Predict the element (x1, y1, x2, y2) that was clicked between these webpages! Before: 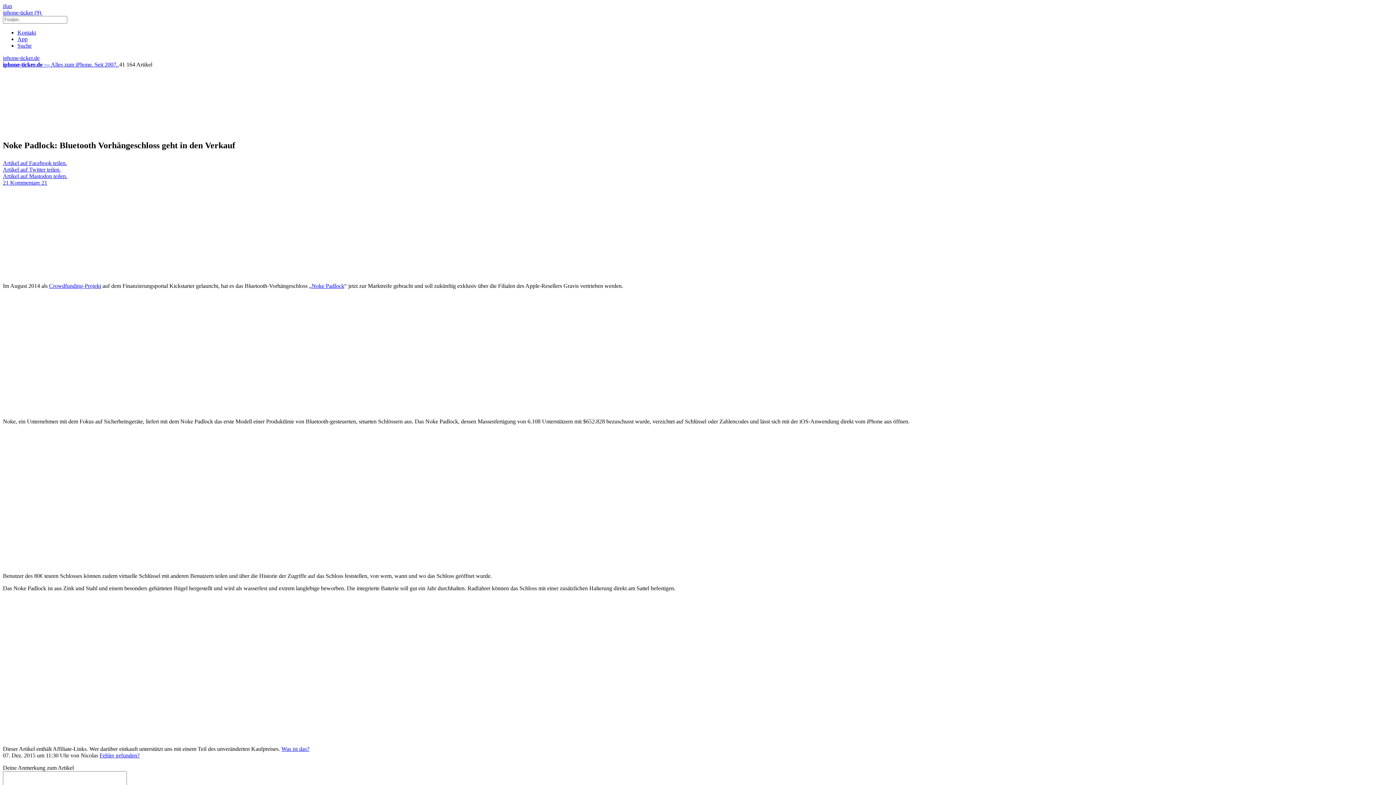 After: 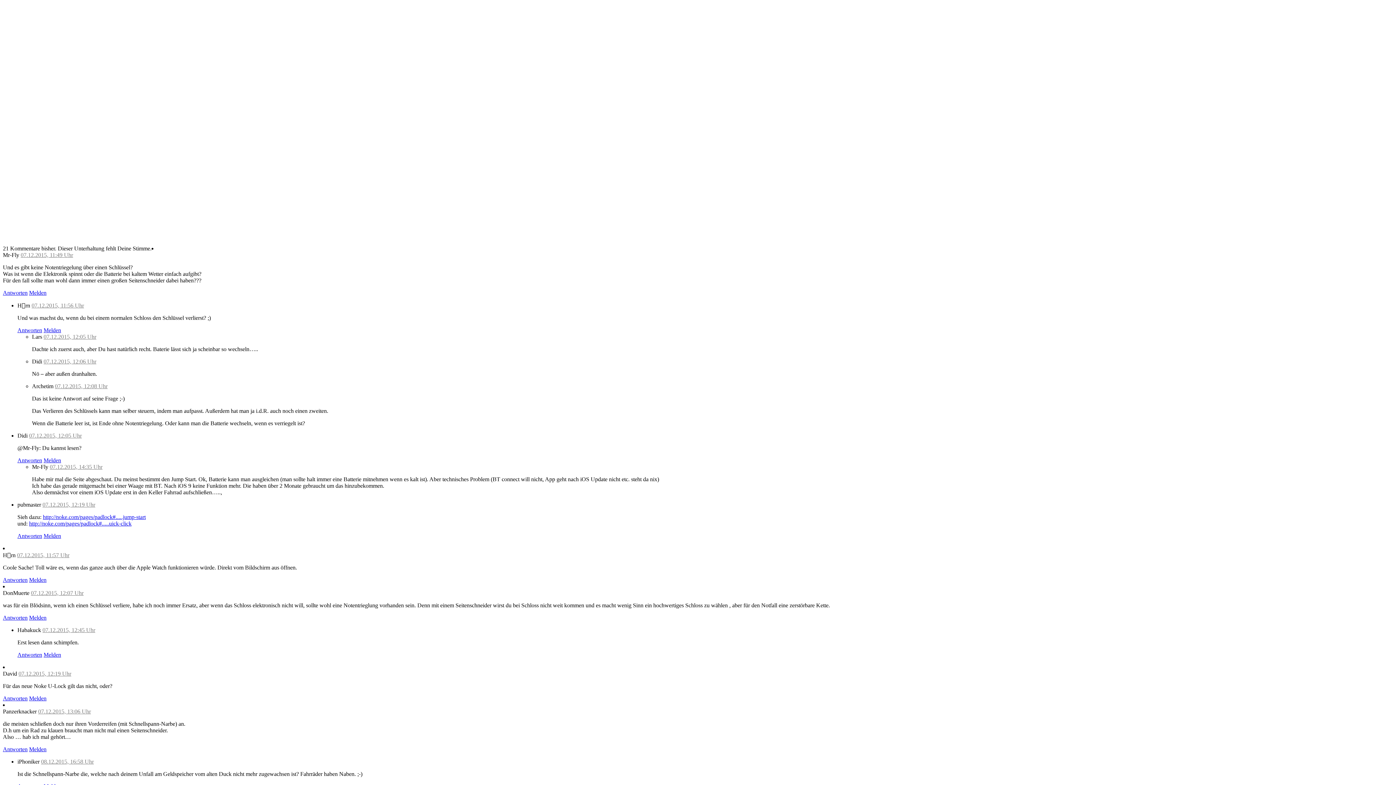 Action: label: 21 Kommentare  bbox: (2, 179, 41, 185)